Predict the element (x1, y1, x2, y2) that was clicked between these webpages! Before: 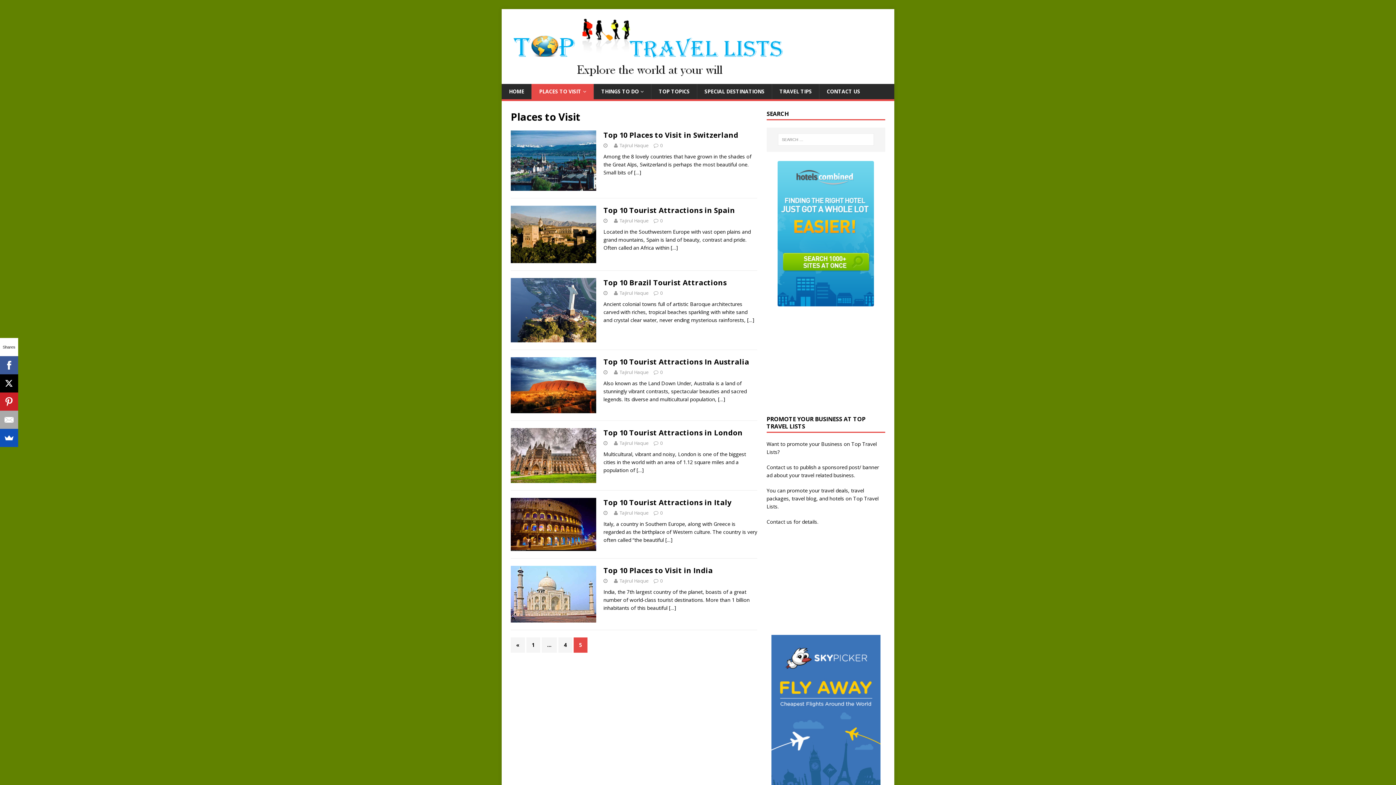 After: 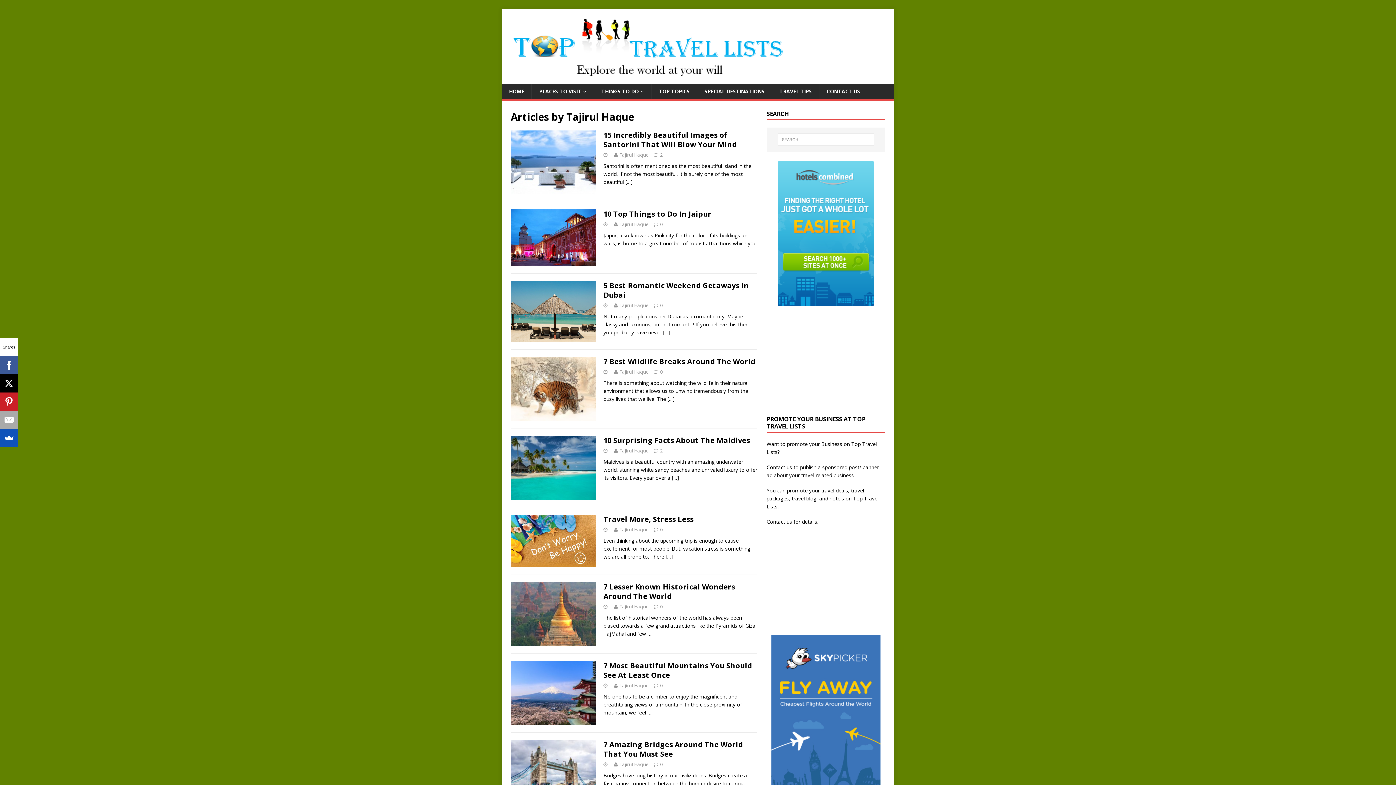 Action: label: Tajirul Haque bbox: (619, 509, 649, 516)